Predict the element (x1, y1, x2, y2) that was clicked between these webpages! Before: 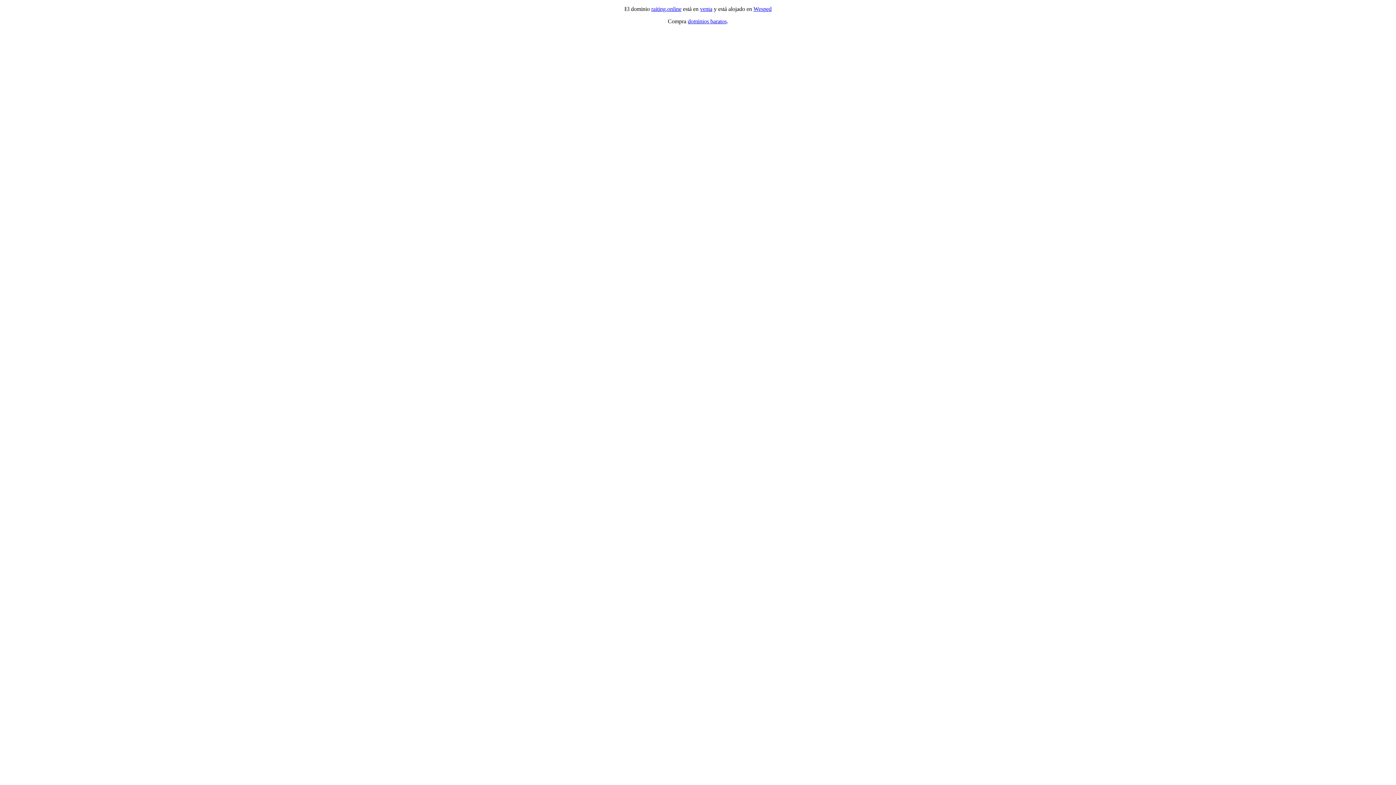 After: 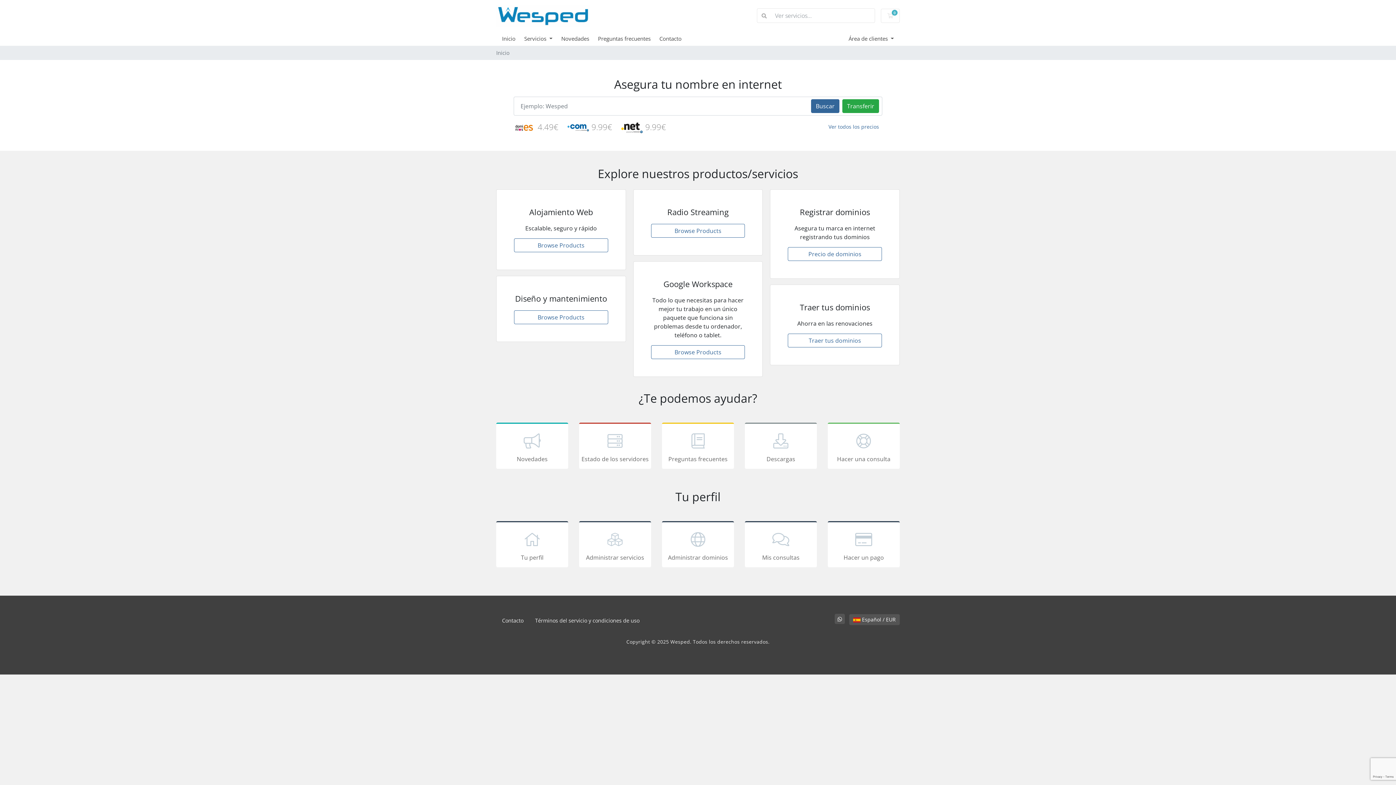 Action: label: Wesped bbox: (753, 5, 771, 12)